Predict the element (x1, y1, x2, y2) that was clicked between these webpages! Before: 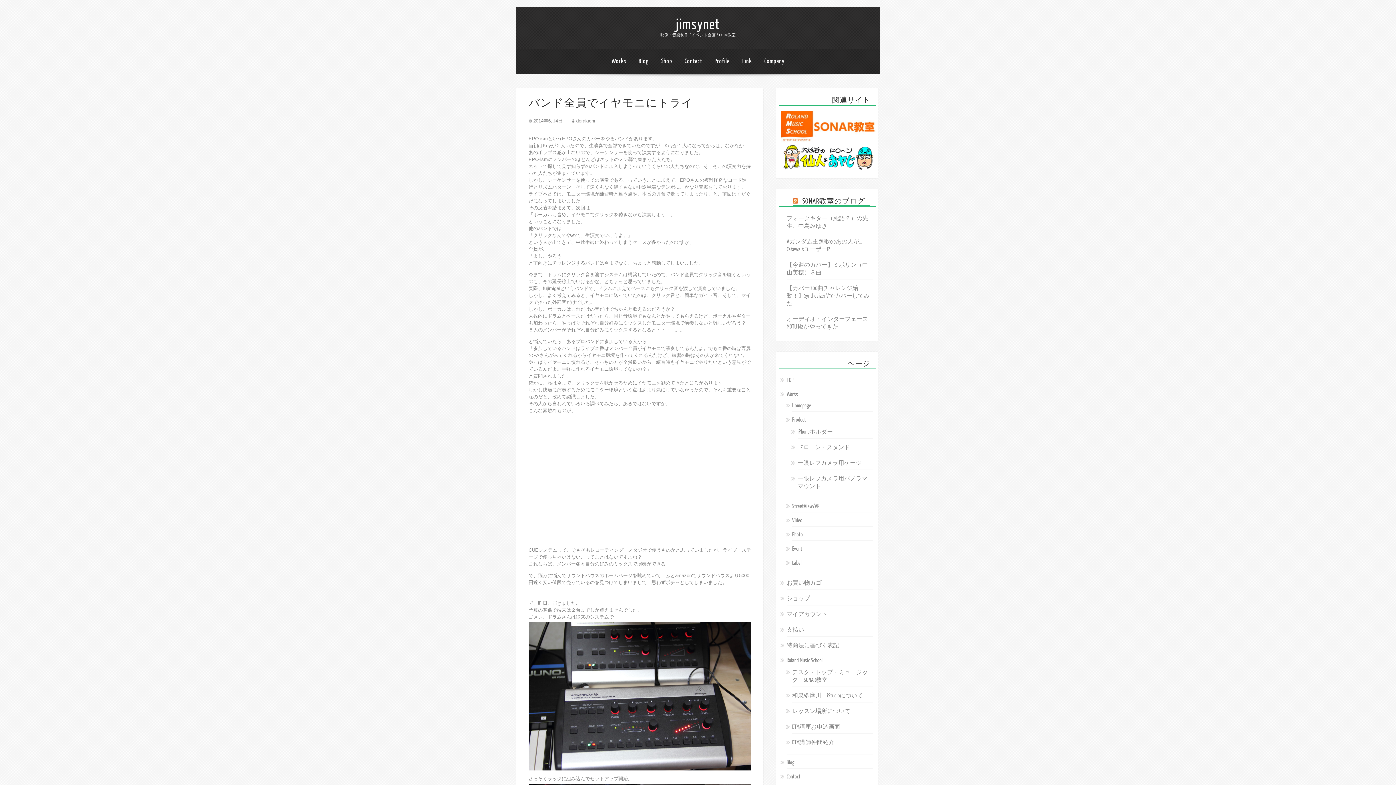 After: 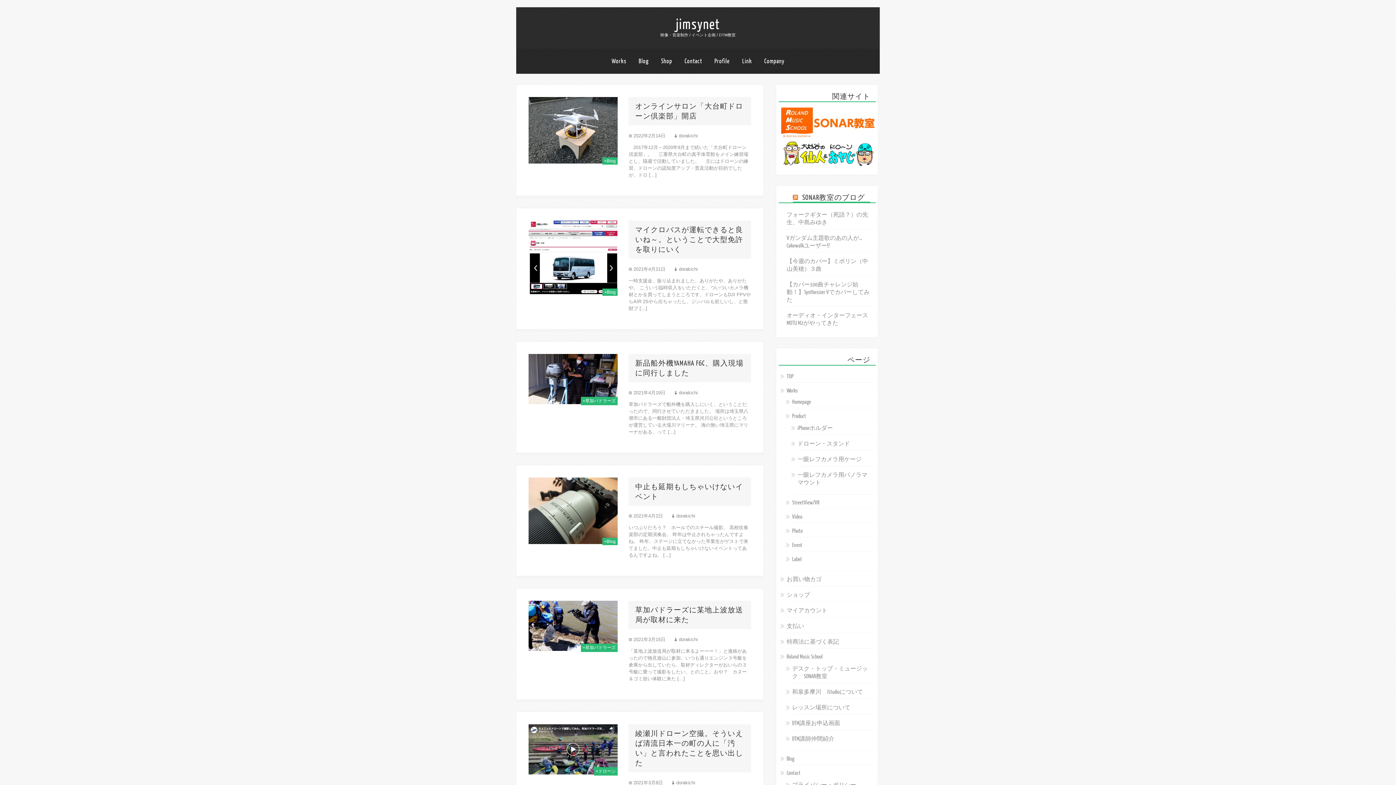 Action: label: Blog bbox: (638, 57, 648, 64)